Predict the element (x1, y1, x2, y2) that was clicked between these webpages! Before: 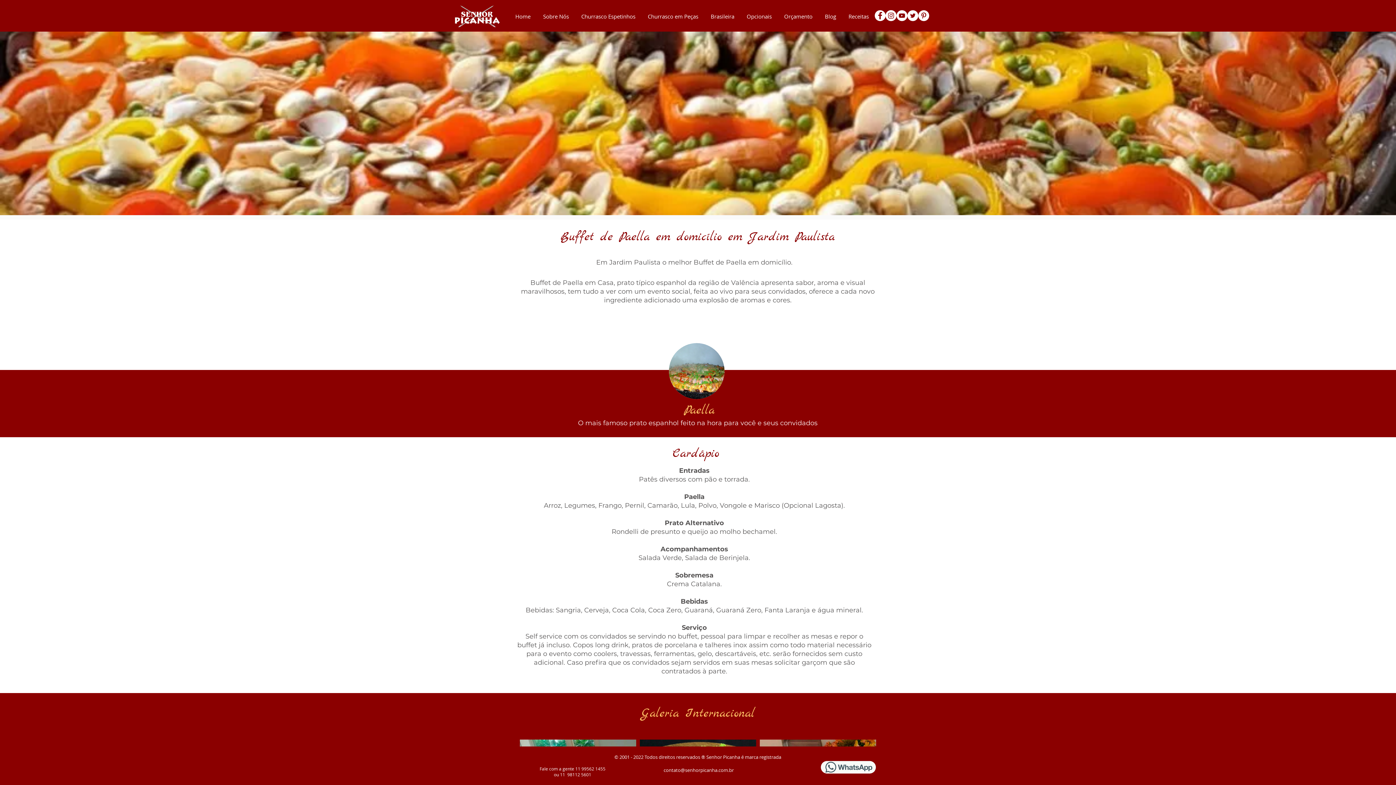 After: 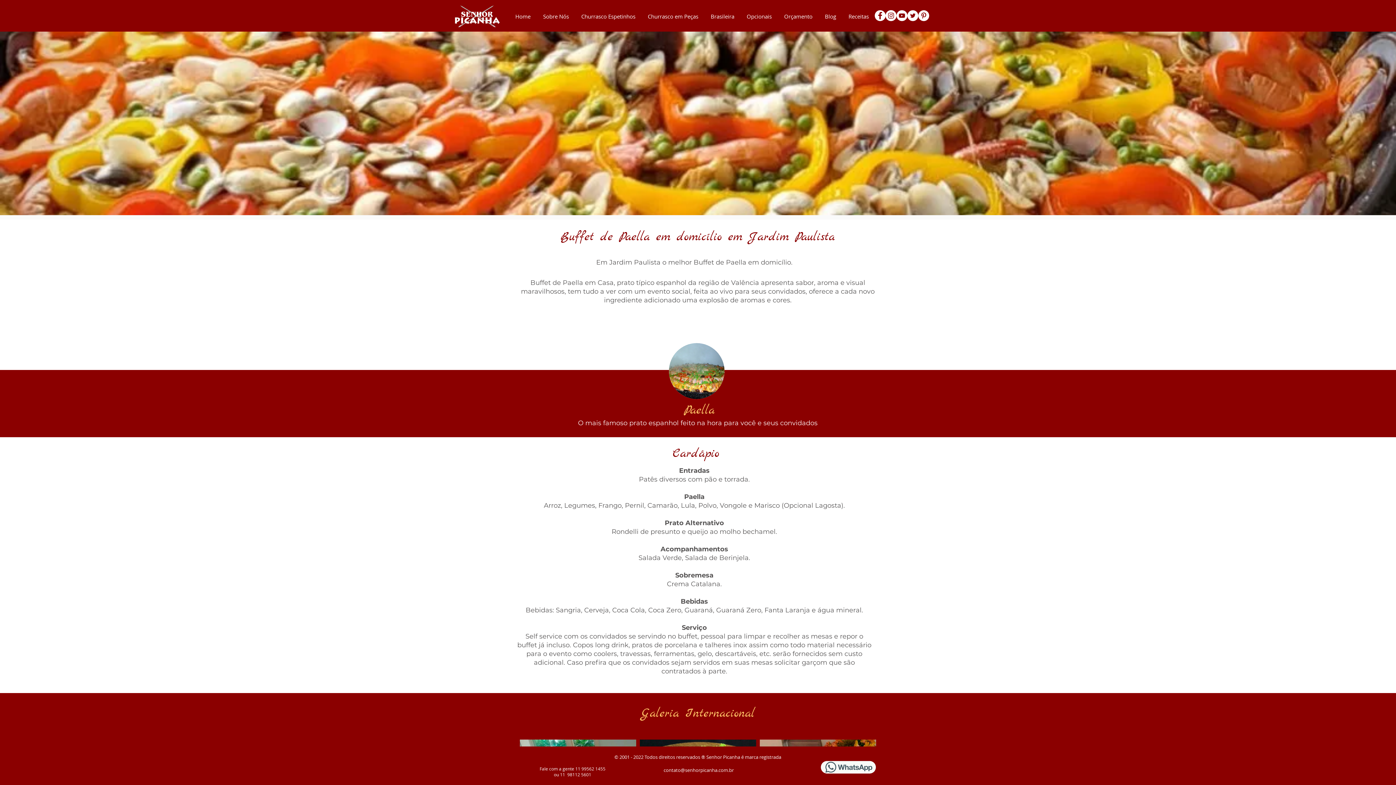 Action: label: Fale com a gente 11 99562 1455 ou 11  98112 5601 bbox: (539, 766, 605, 777)